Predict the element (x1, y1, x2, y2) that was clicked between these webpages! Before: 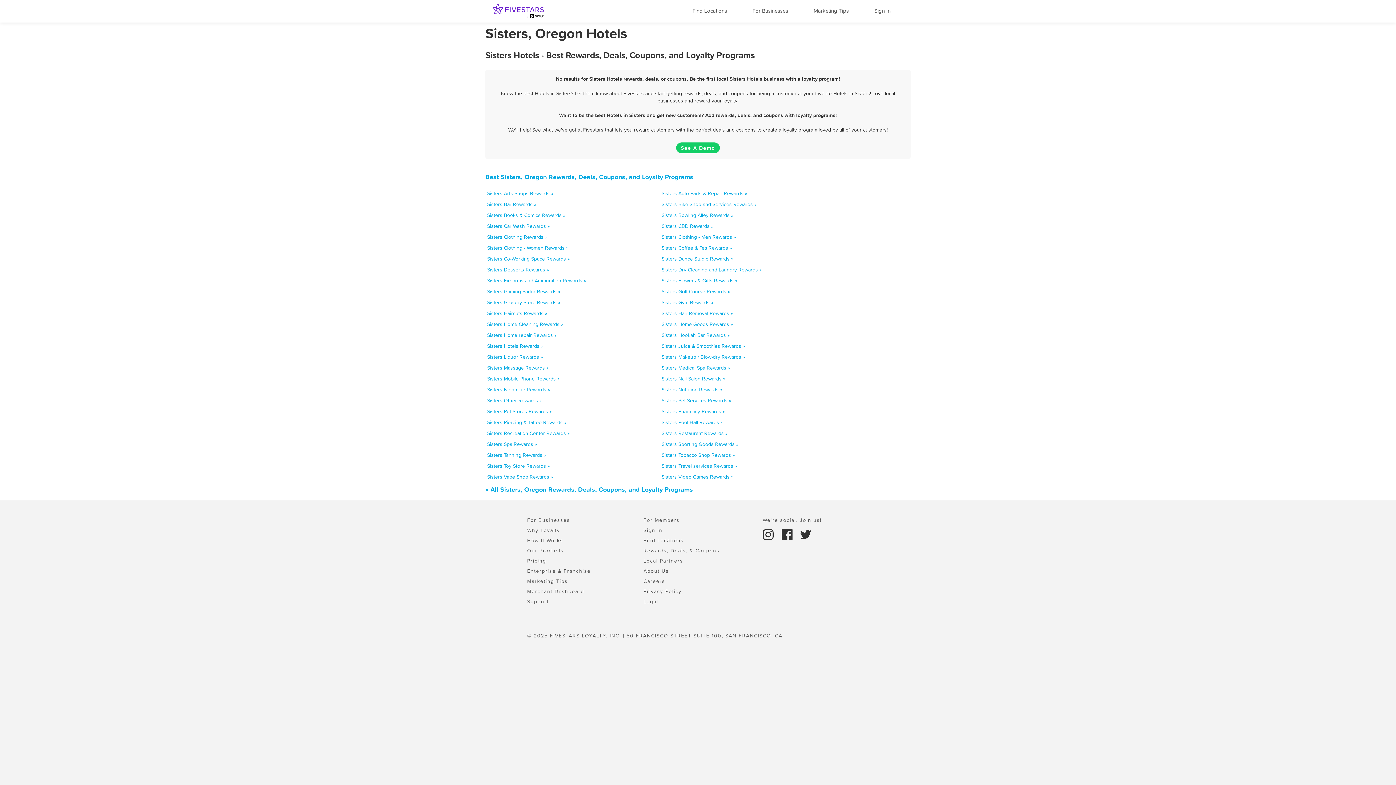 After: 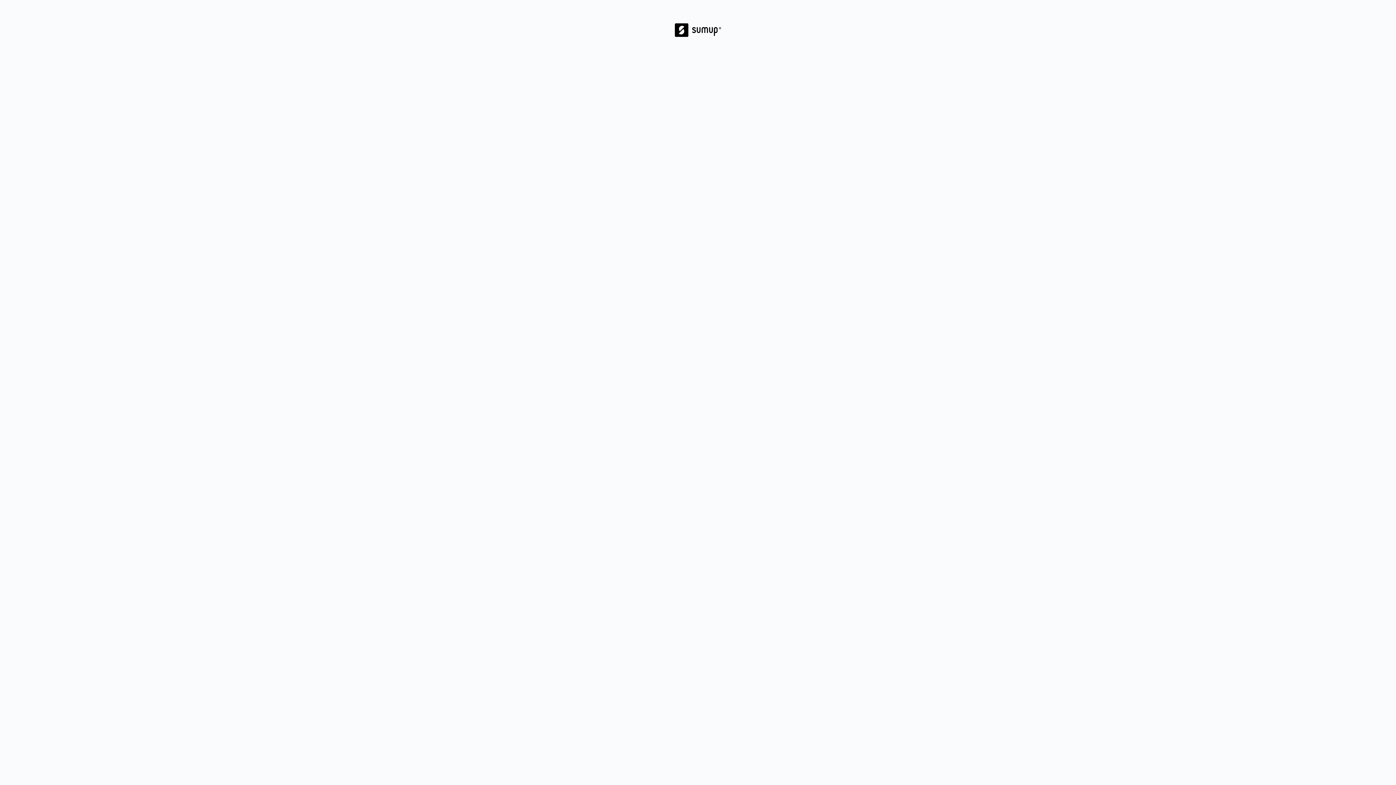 Action: label: For Businesses bbox: (747, 3, 793, 18)